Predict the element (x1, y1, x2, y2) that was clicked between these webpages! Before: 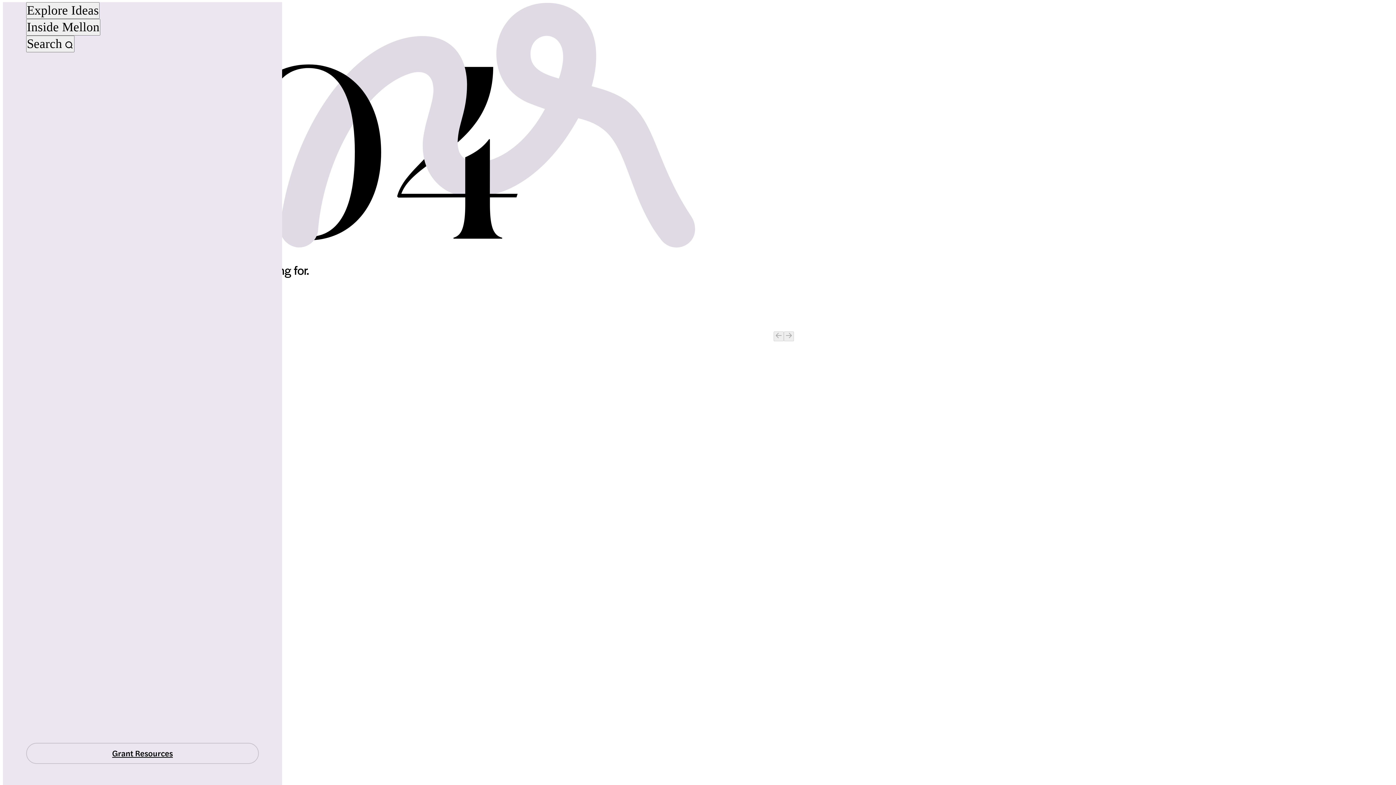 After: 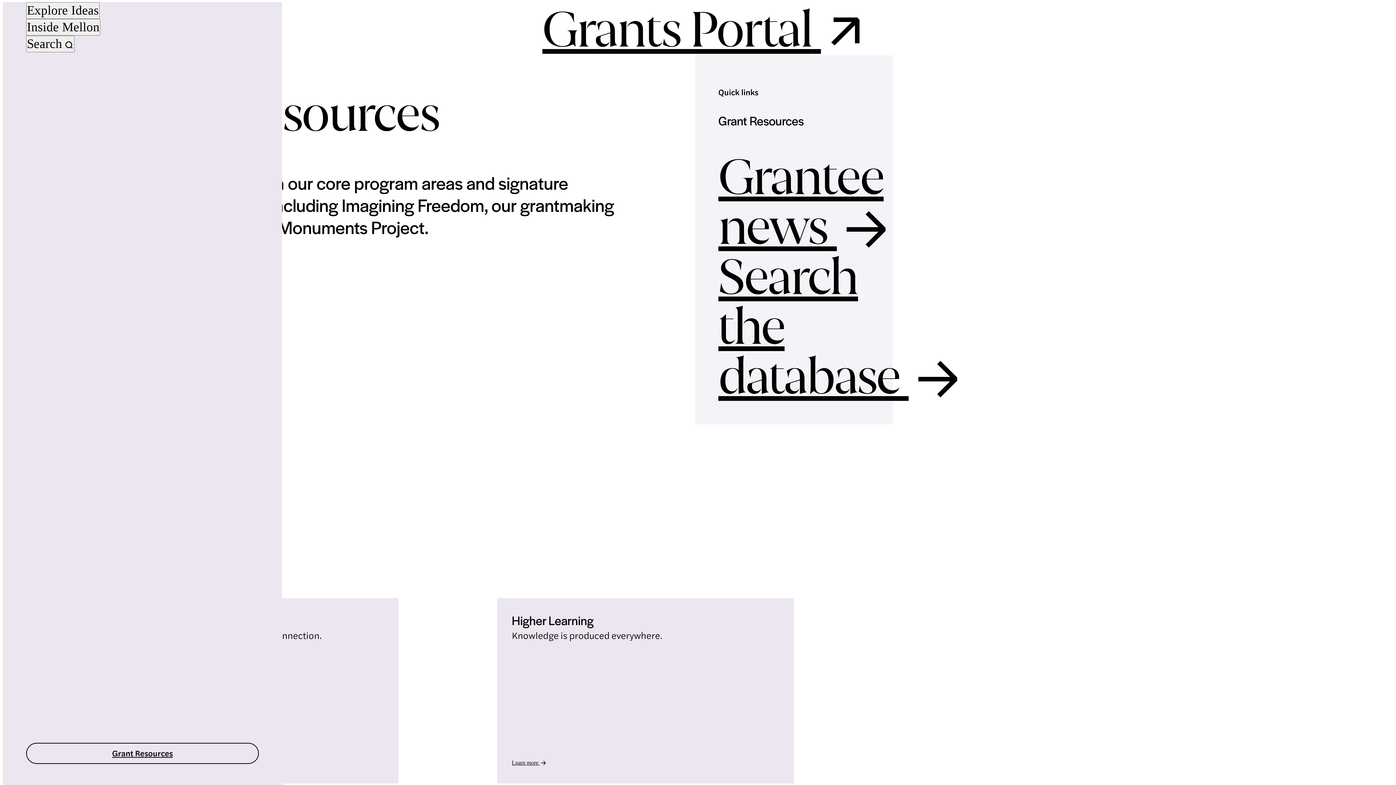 Action: label: Grant Resources bbox: (26, 743, 258, 764)